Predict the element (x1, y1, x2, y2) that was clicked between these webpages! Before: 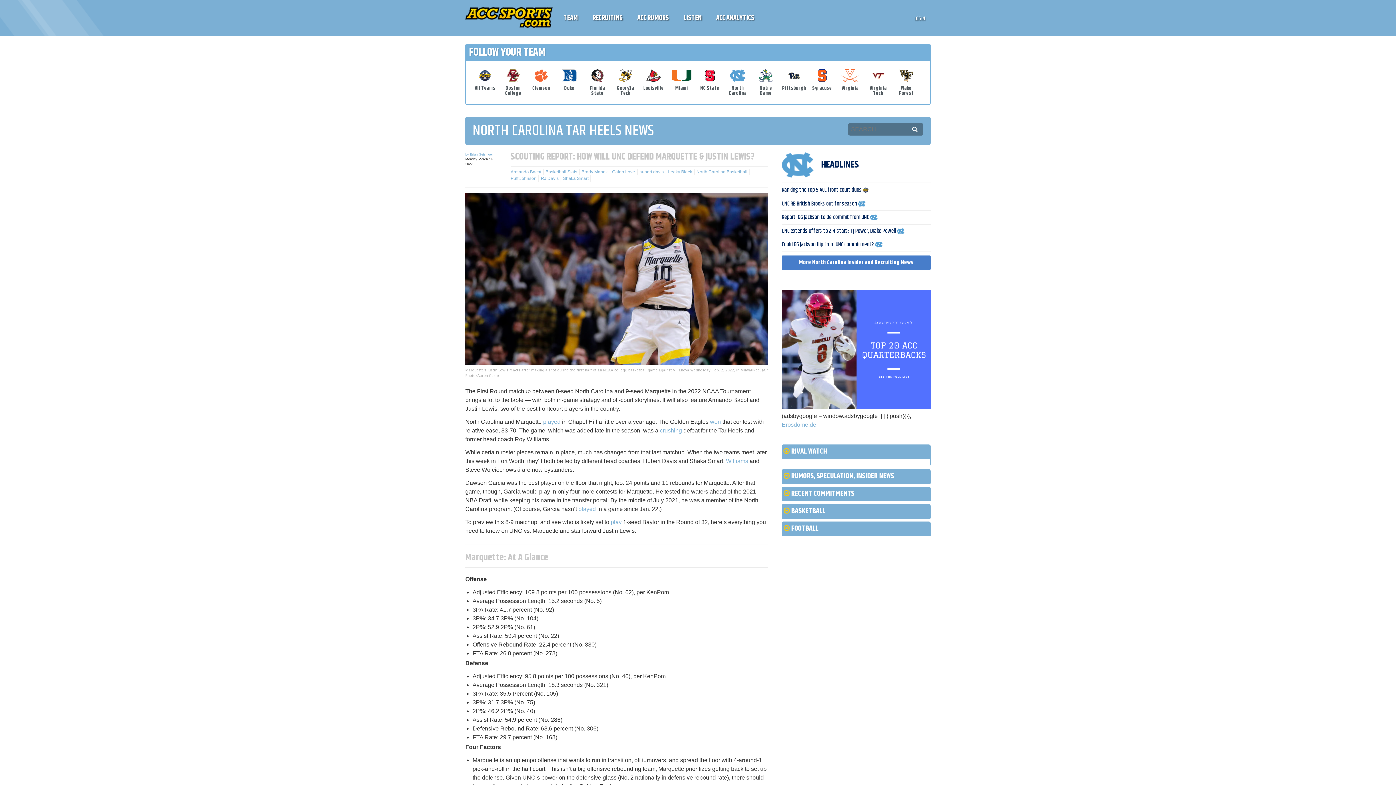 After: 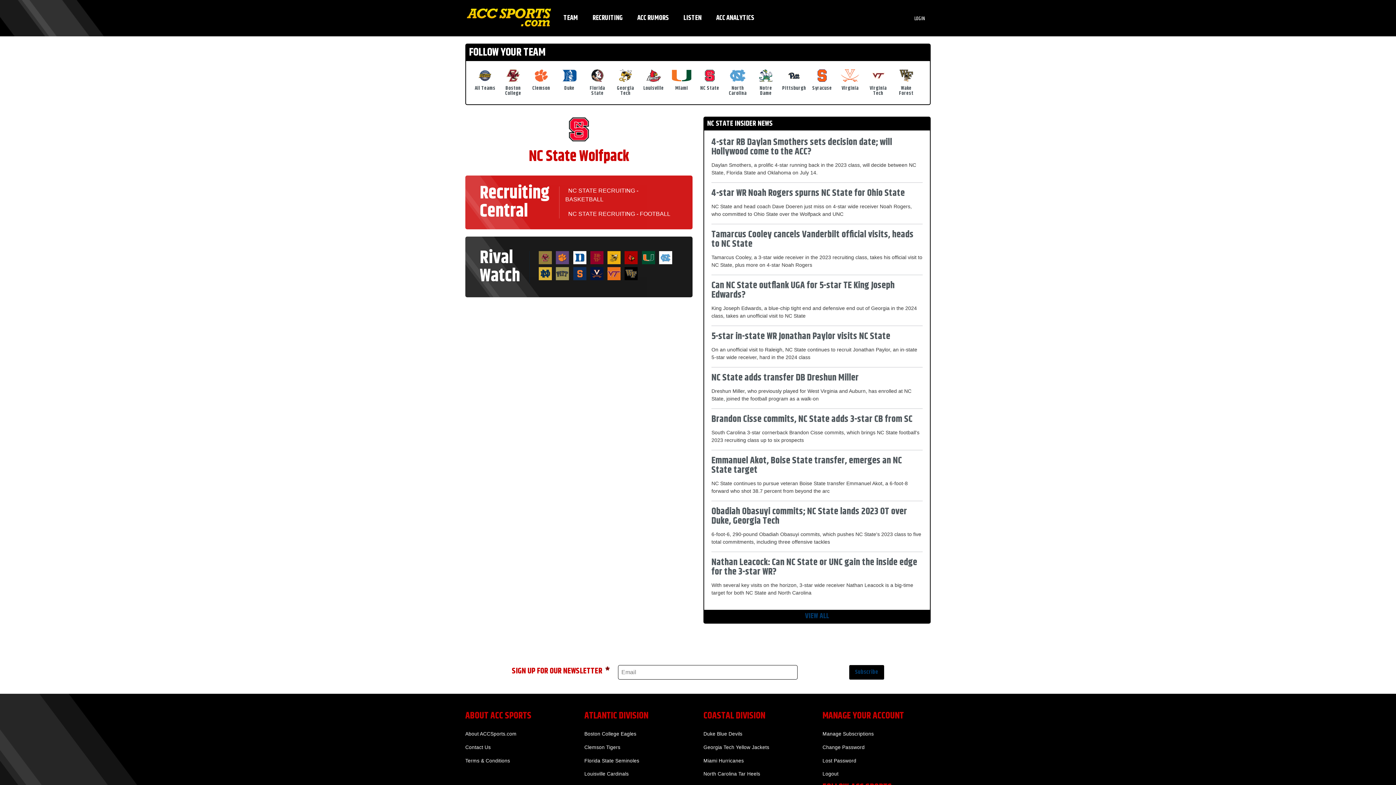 Action: label: NC State bbox: (698, 68, 721, 96)